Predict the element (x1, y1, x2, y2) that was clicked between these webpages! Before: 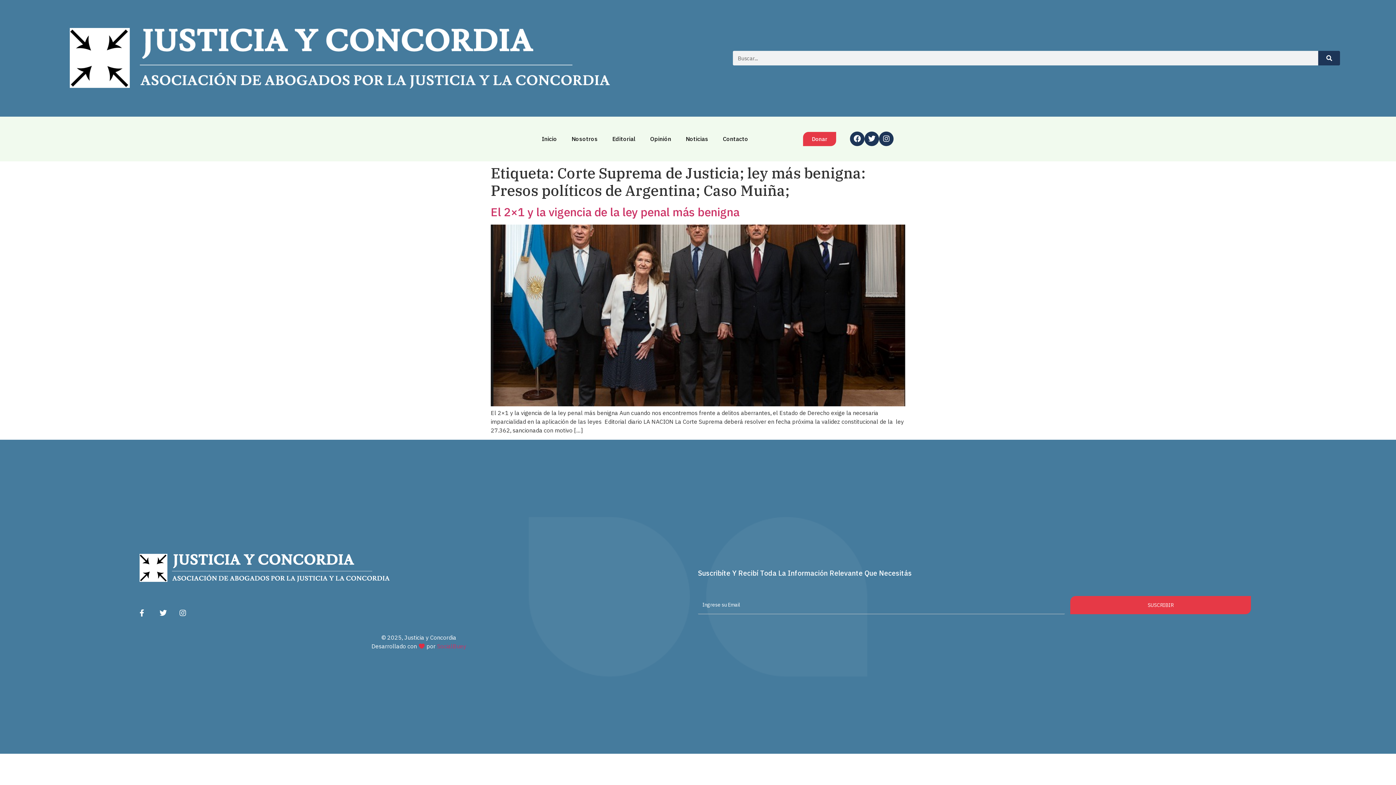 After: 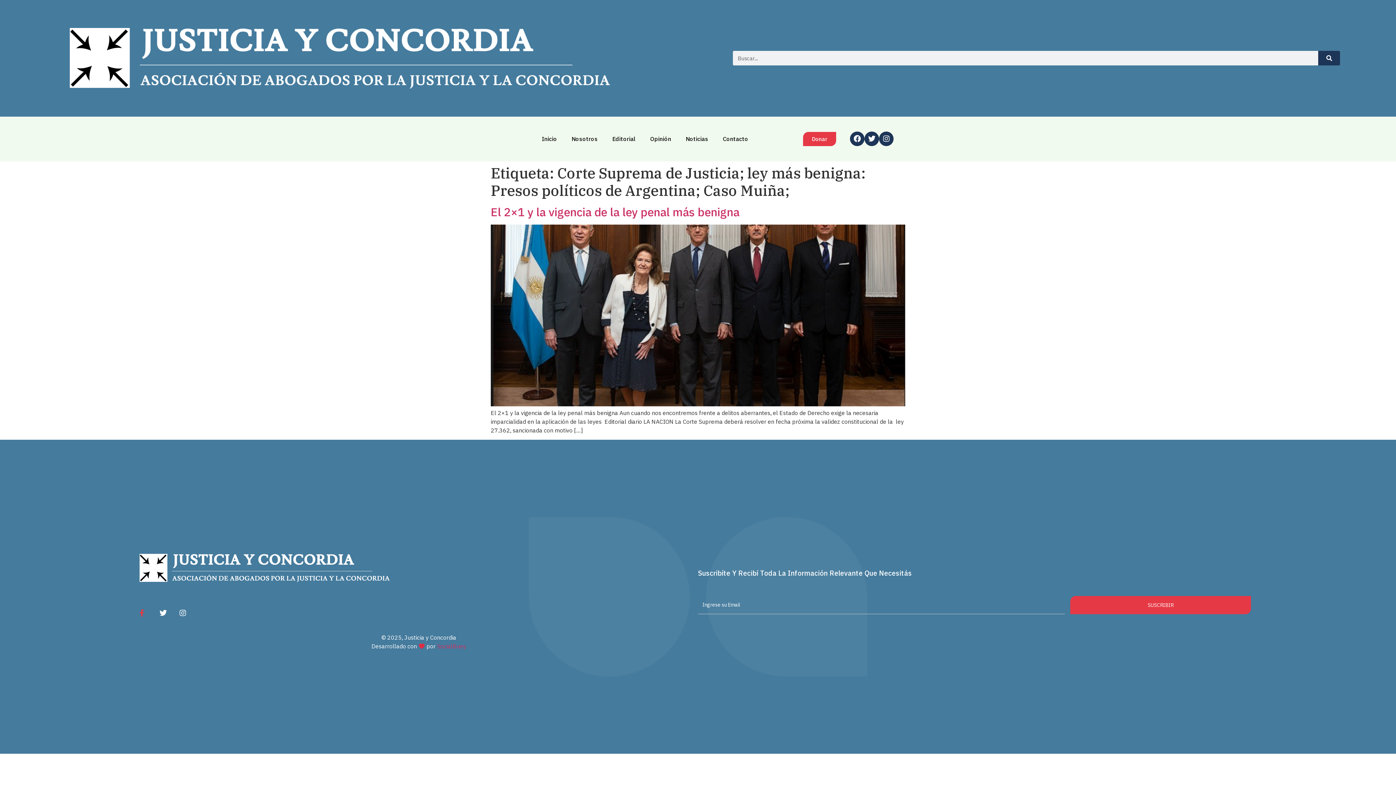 Action: bbox: (139, 609, 150, 617)